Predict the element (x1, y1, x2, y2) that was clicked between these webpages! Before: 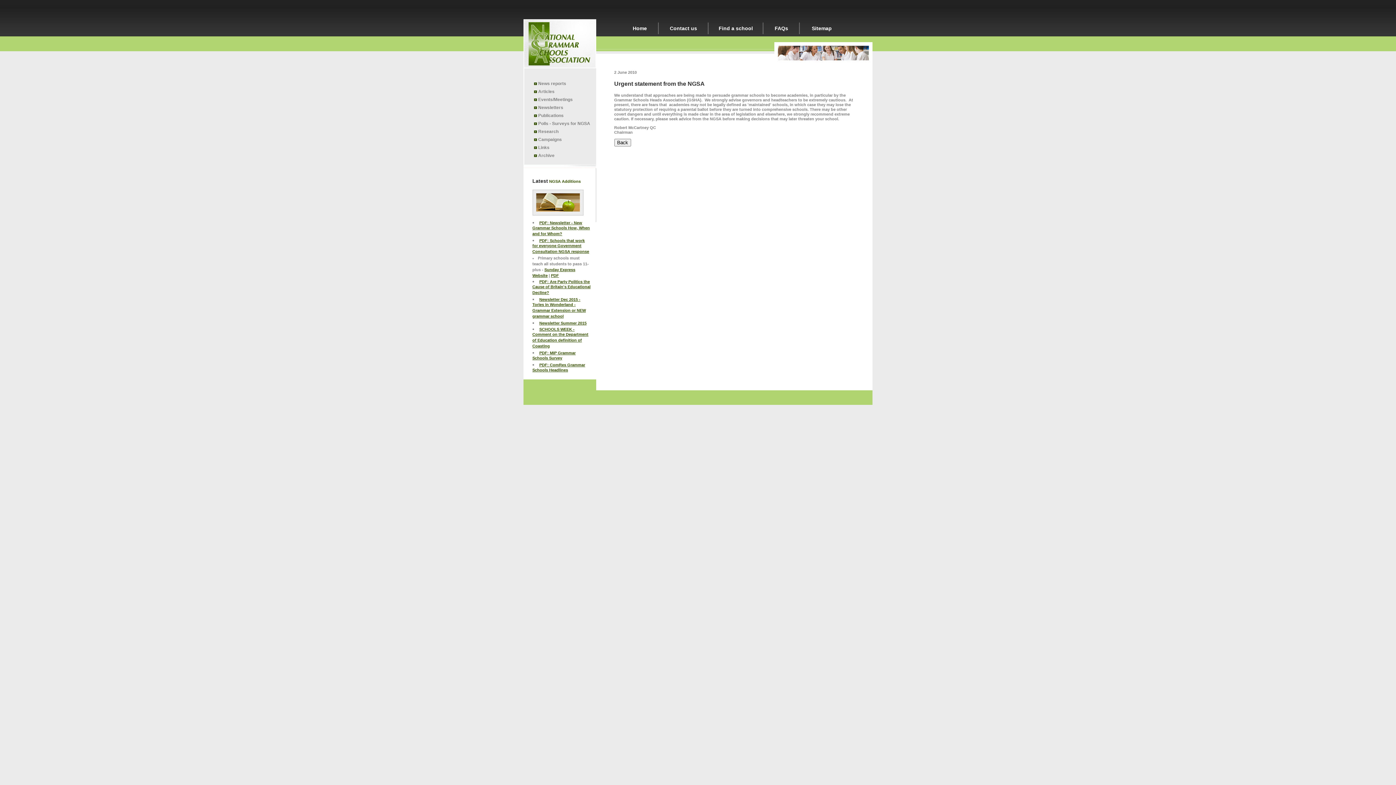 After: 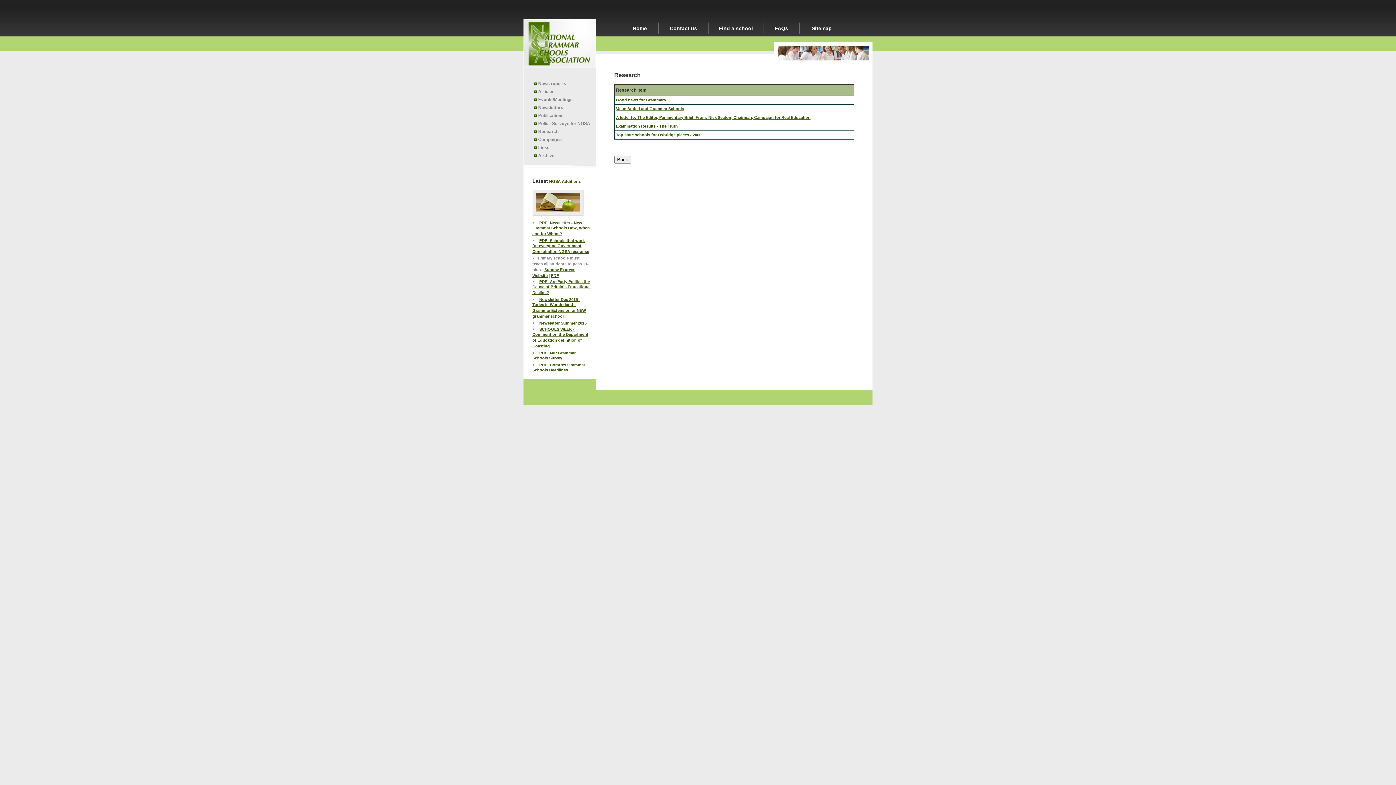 Action: label: Research bbox: (538, 129, 558, 134)